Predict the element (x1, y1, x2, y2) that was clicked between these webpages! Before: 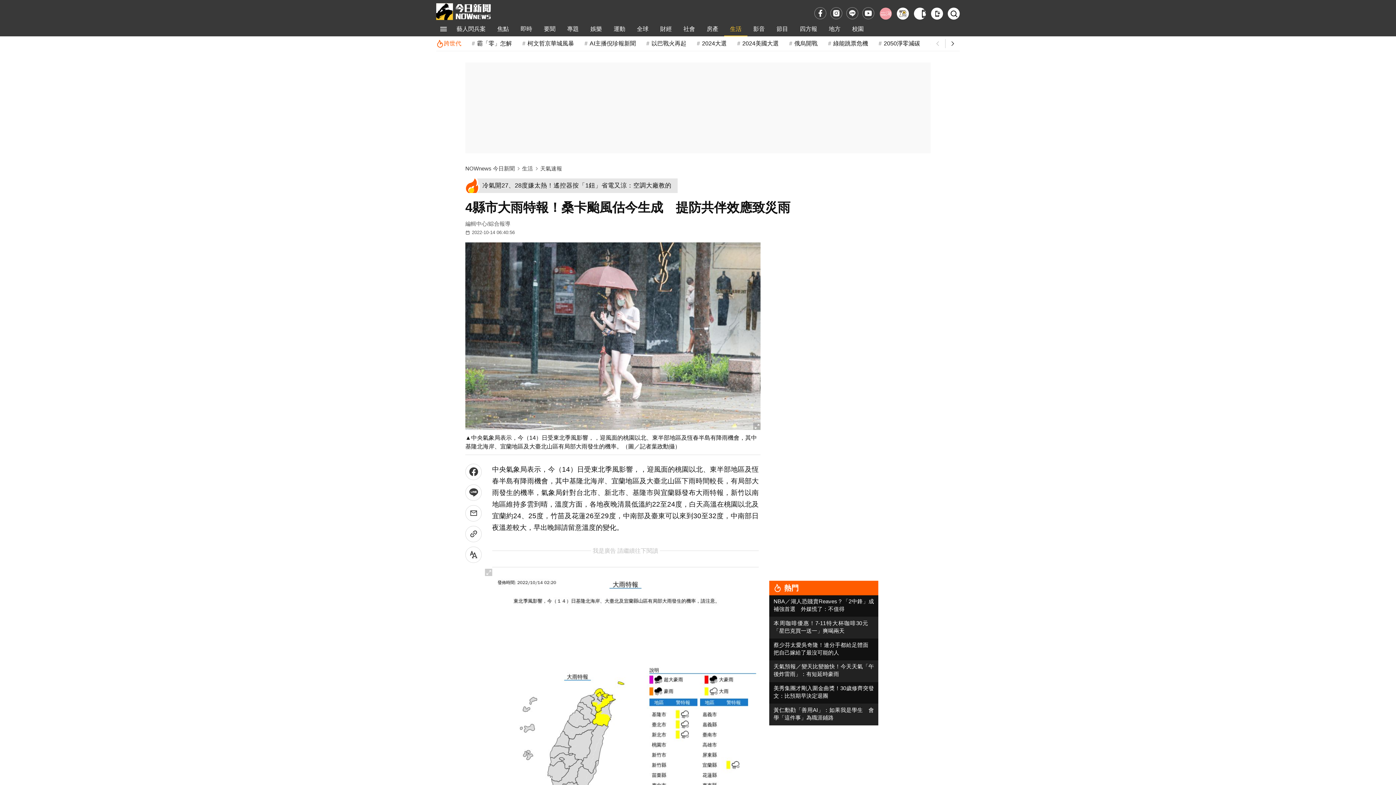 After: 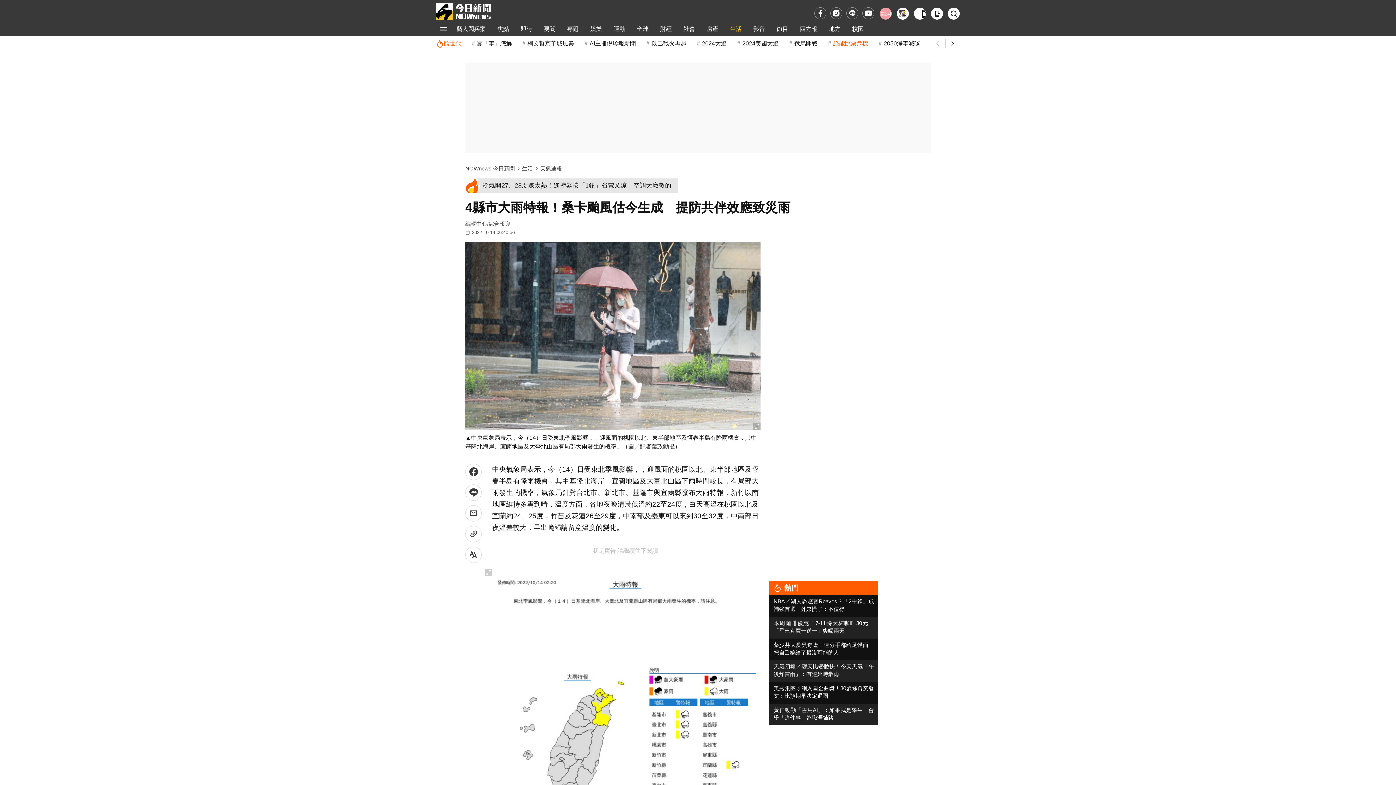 Action: bbox: (826, 36, 868, 50) label: 綠能跳票危機